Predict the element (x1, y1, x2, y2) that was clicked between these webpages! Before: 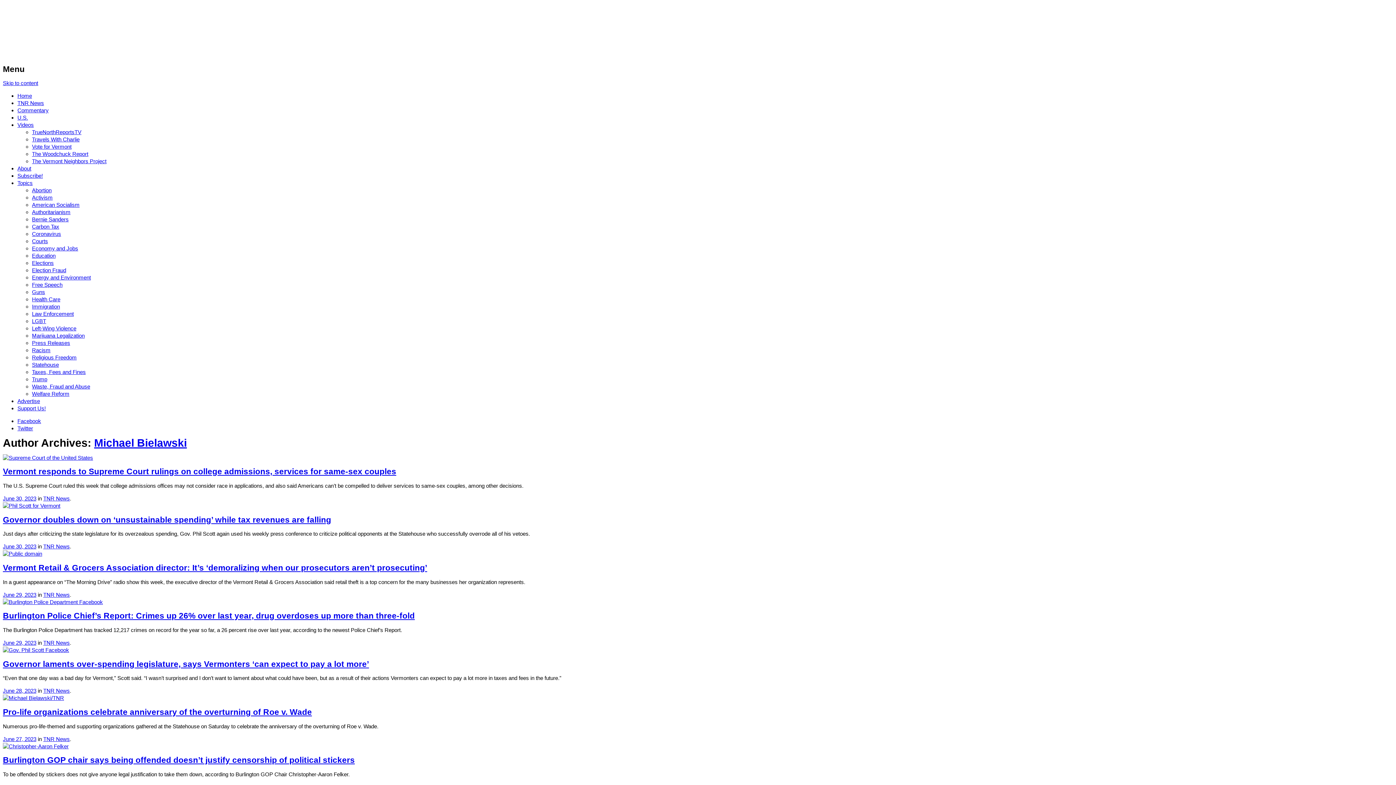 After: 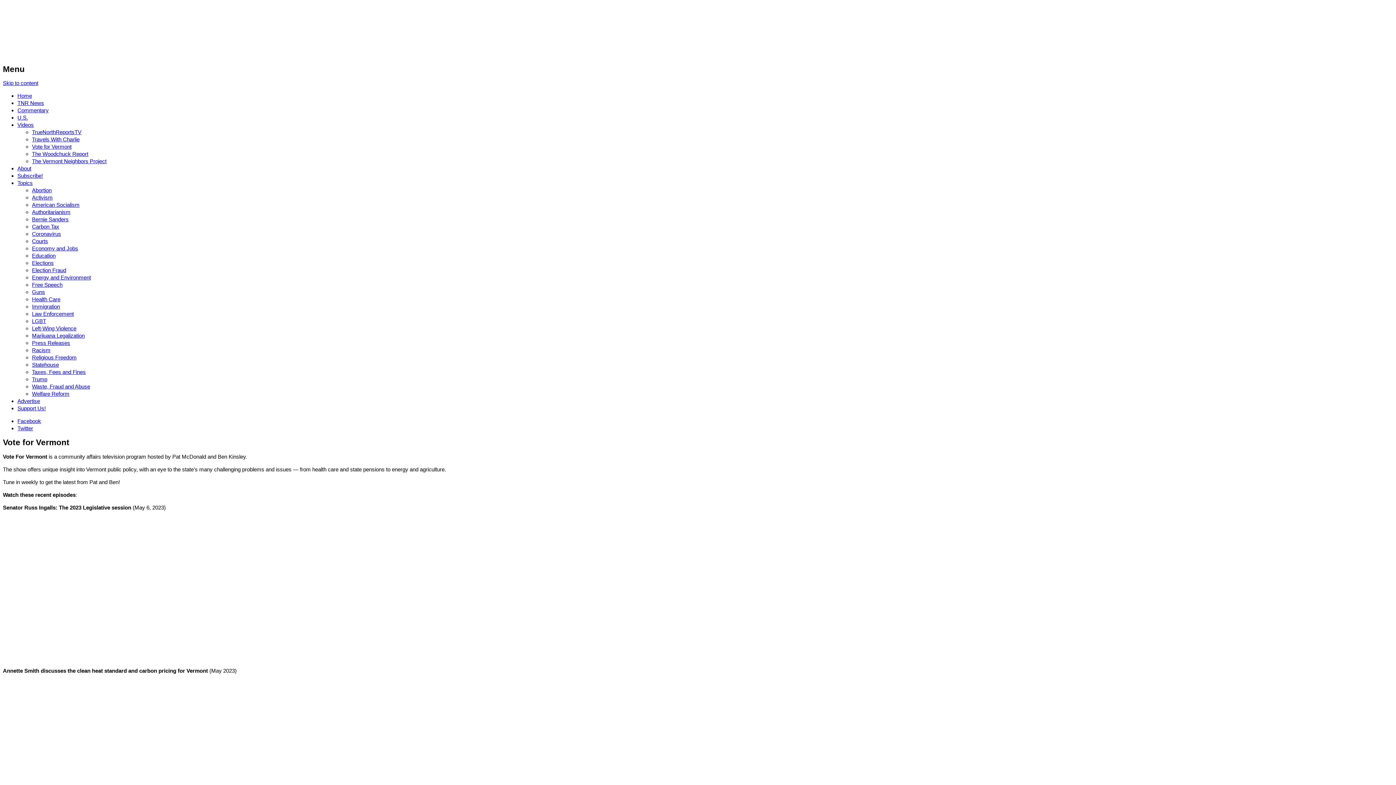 Action: bbox: (32, 143, 71, 149) label: Vote for Vermont